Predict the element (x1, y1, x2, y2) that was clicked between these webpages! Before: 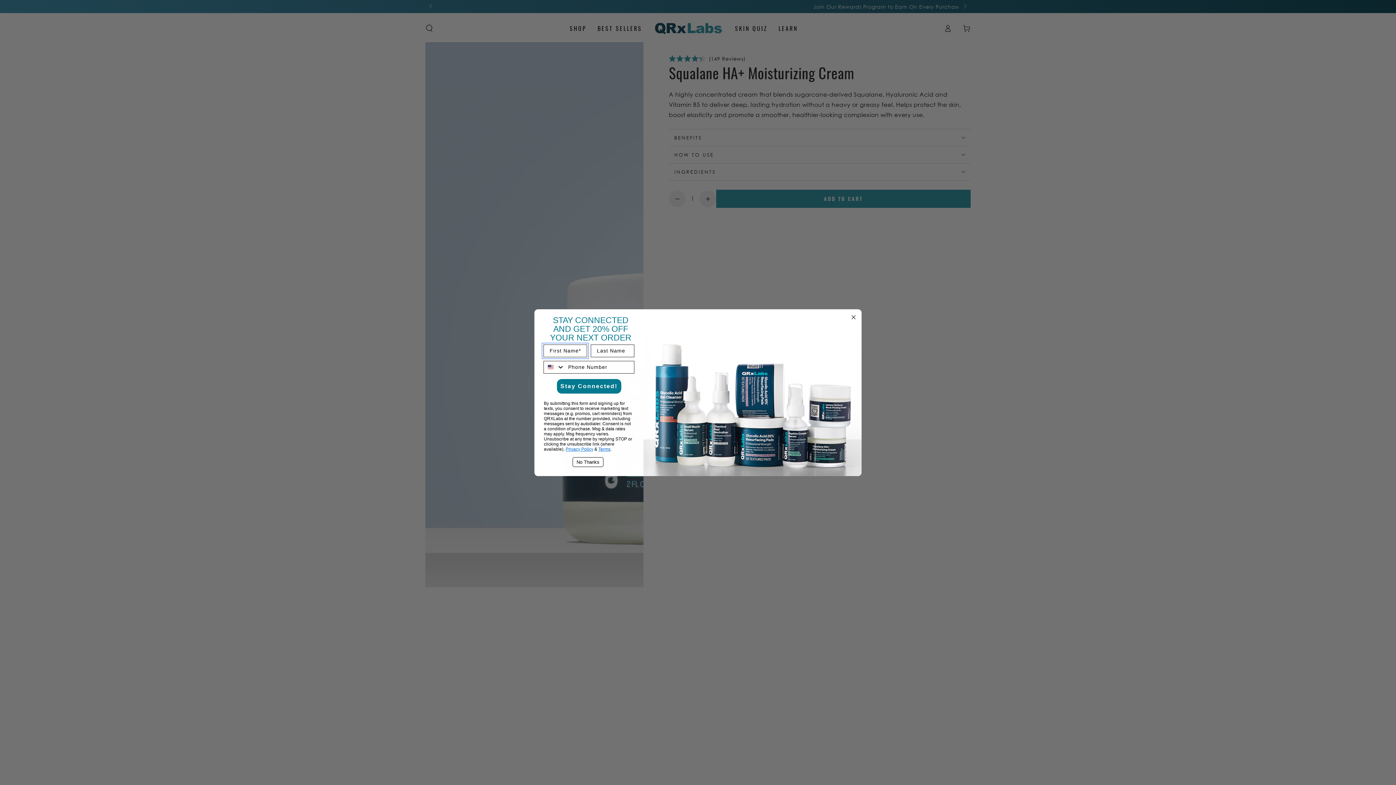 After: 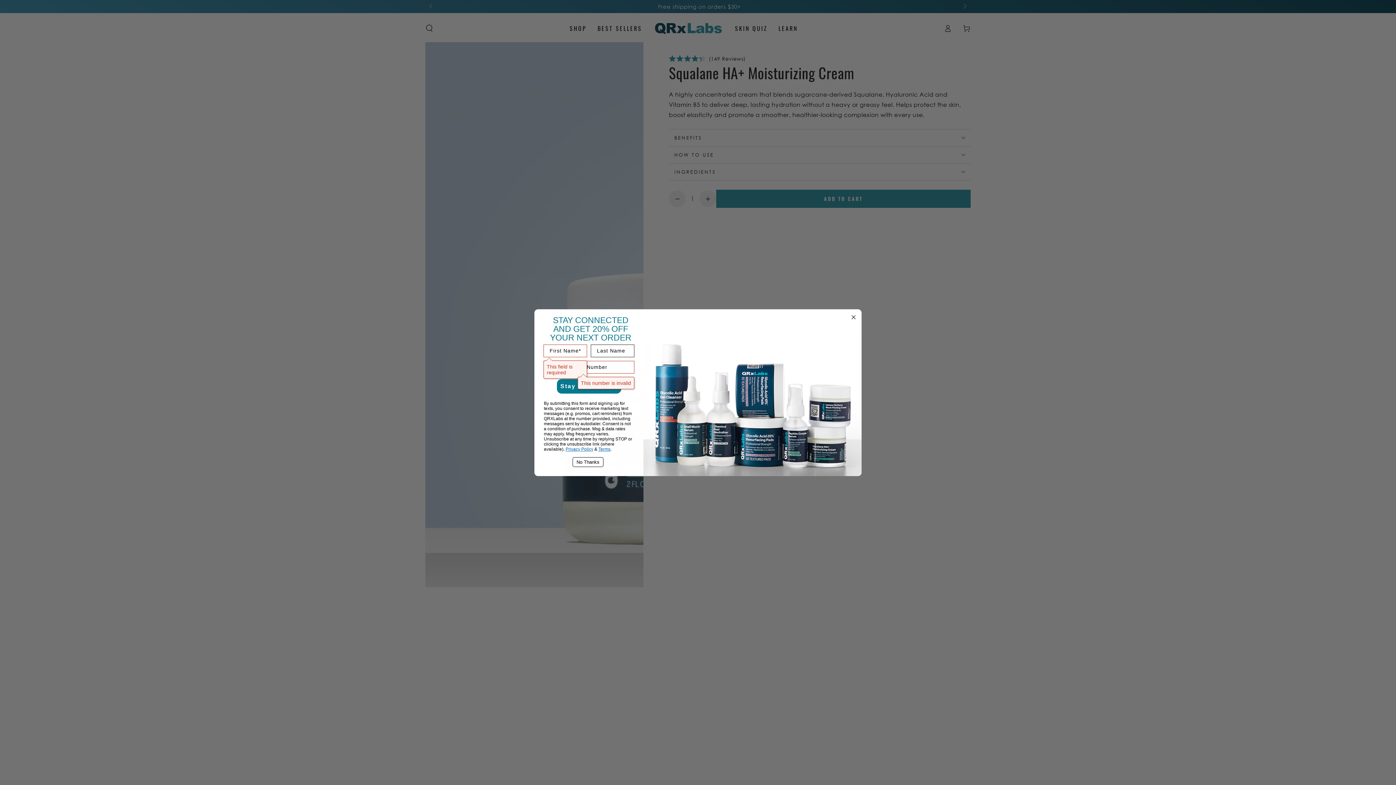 Action: bbox: (556, 379, 621, 393) label: Stay Connected!